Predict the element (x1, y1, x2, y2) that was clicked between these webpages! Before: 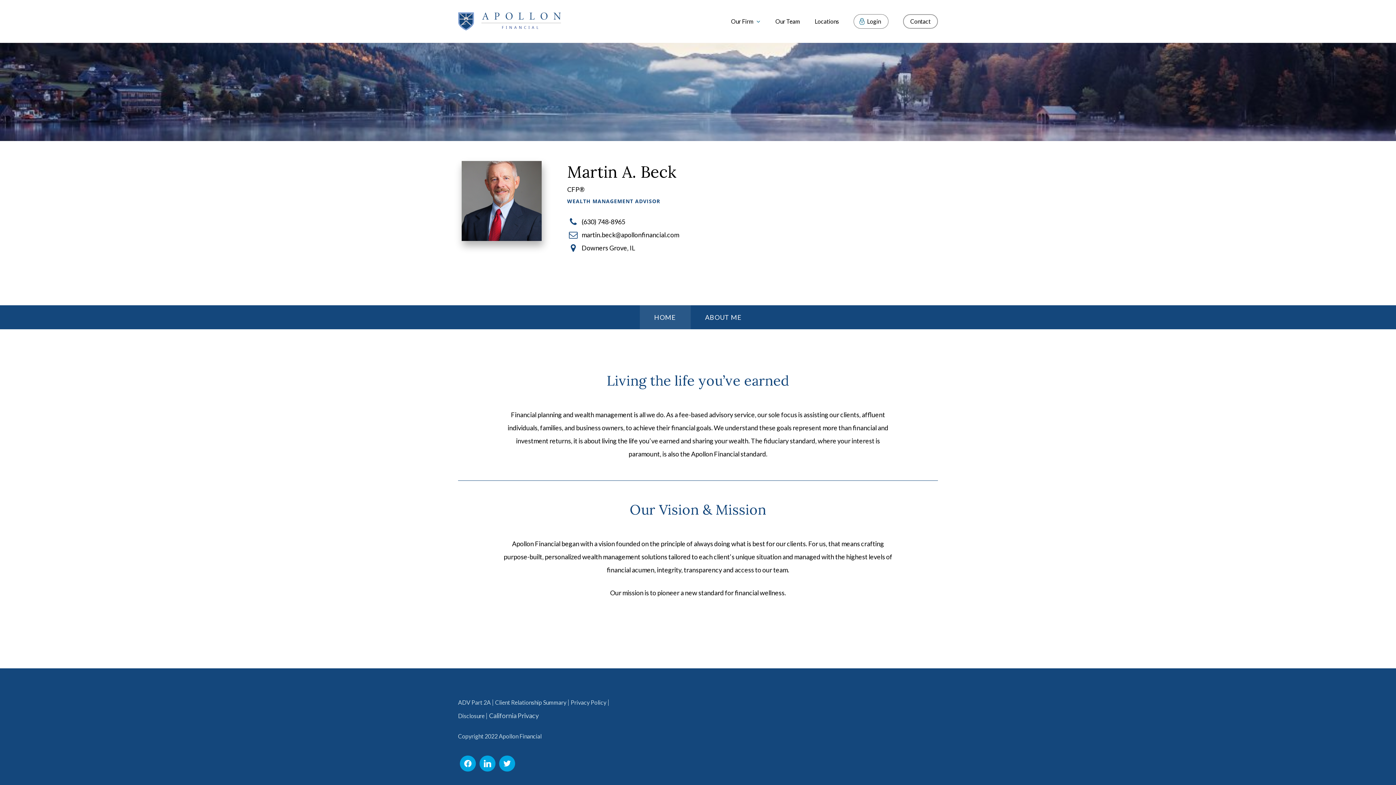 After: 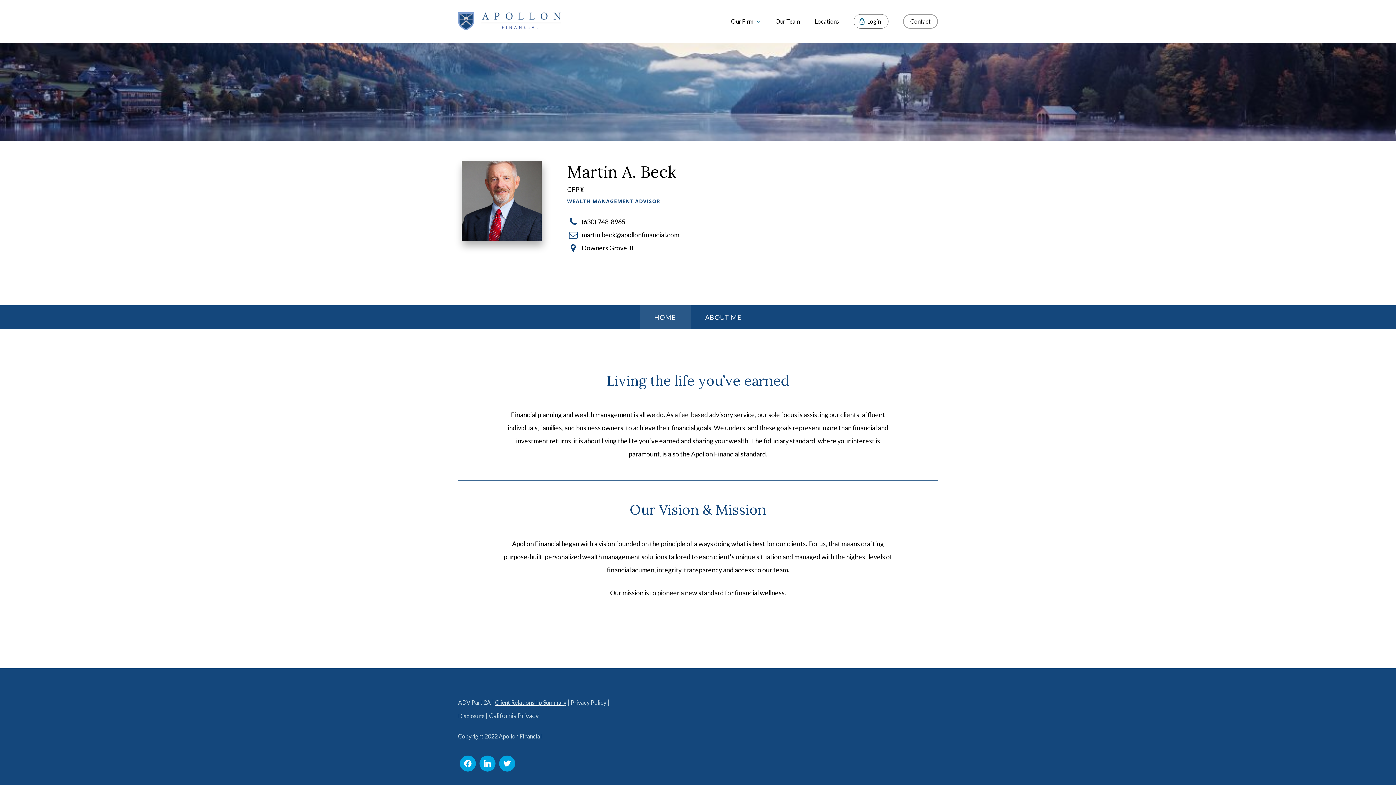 Action: bbox: (495, 699, 566, 706) label: Client Relationship Summary